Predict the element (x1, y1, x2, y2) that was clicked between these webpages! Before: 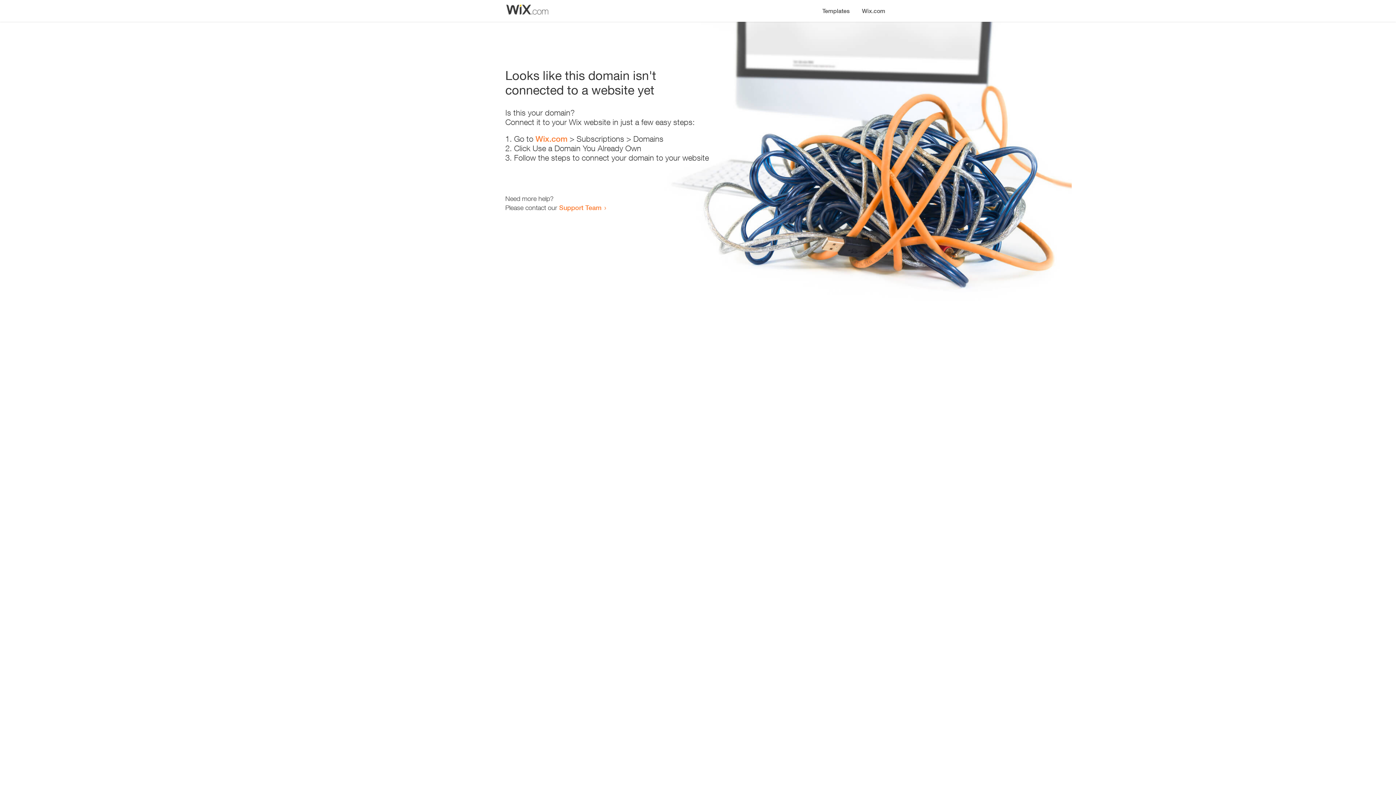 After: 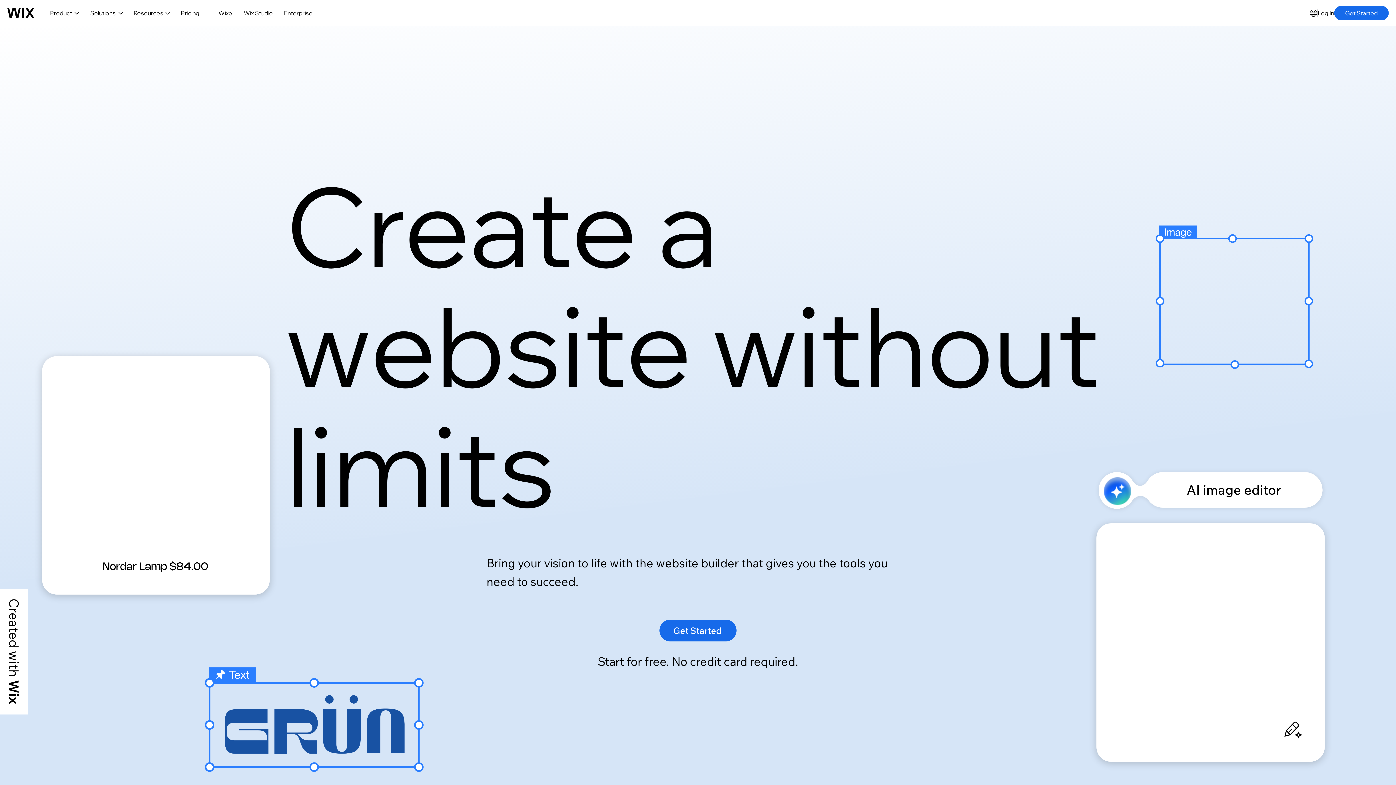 Action: label: Wix.com bbox: (856, 0, 890, 14)